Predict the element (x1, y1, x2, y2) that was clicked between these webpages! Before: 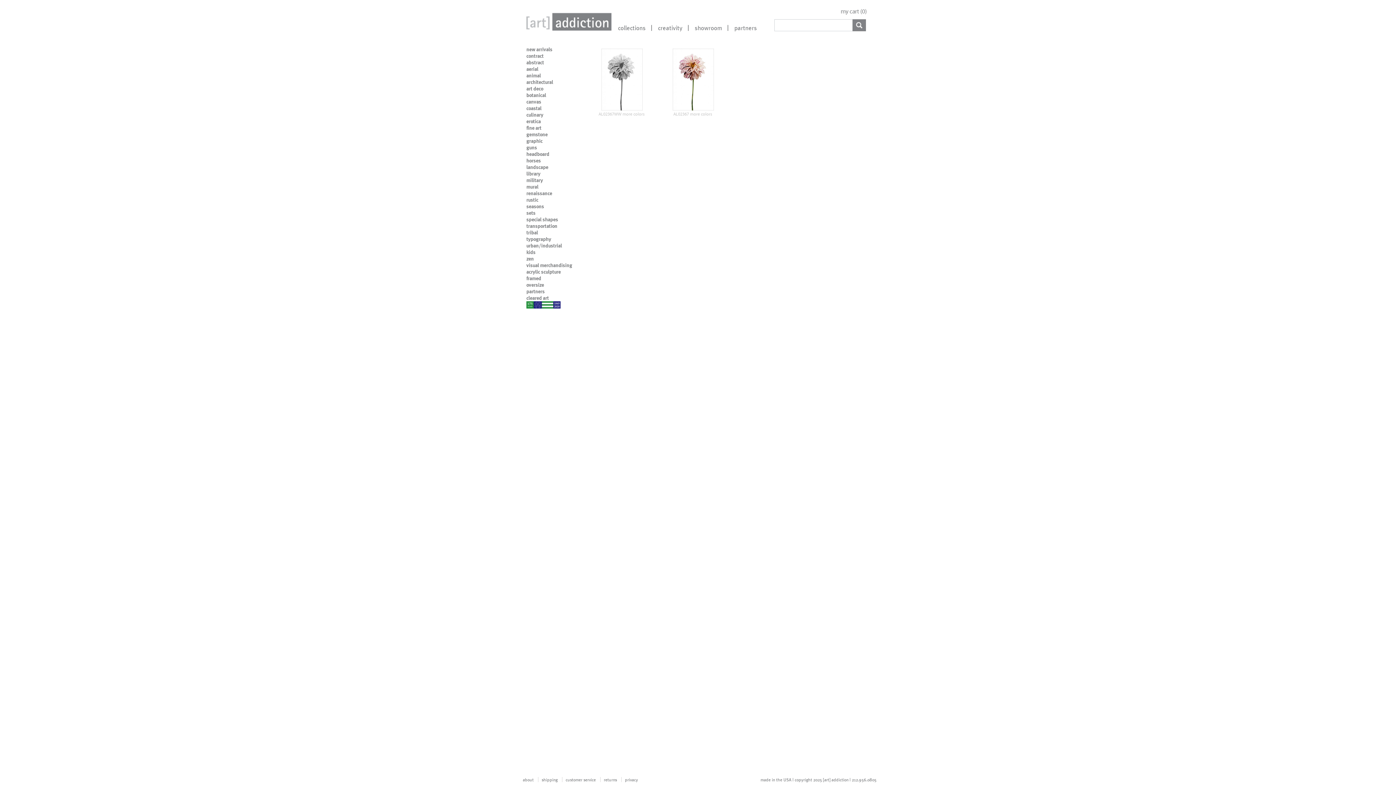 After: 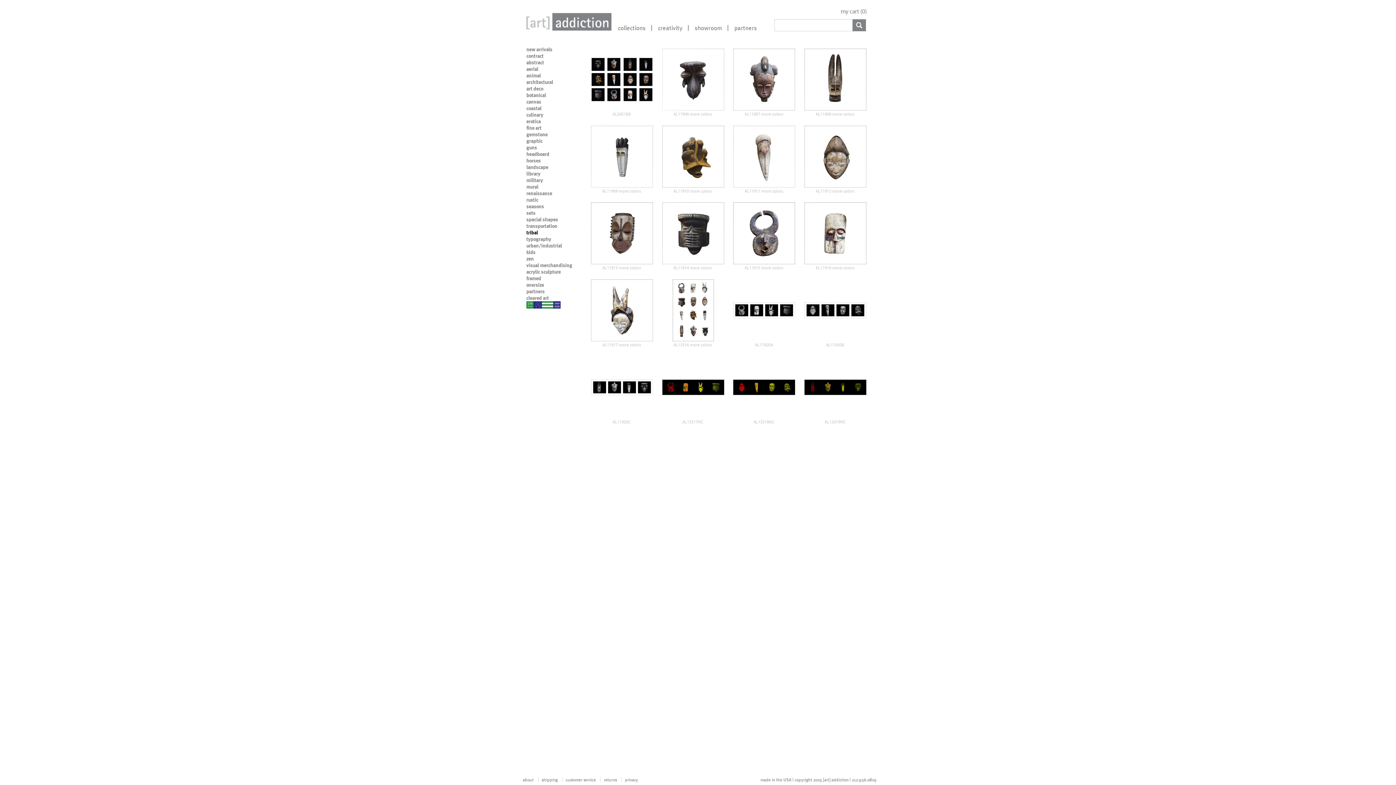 Action: bbox: (526, 229, 538, 236) label: tribal